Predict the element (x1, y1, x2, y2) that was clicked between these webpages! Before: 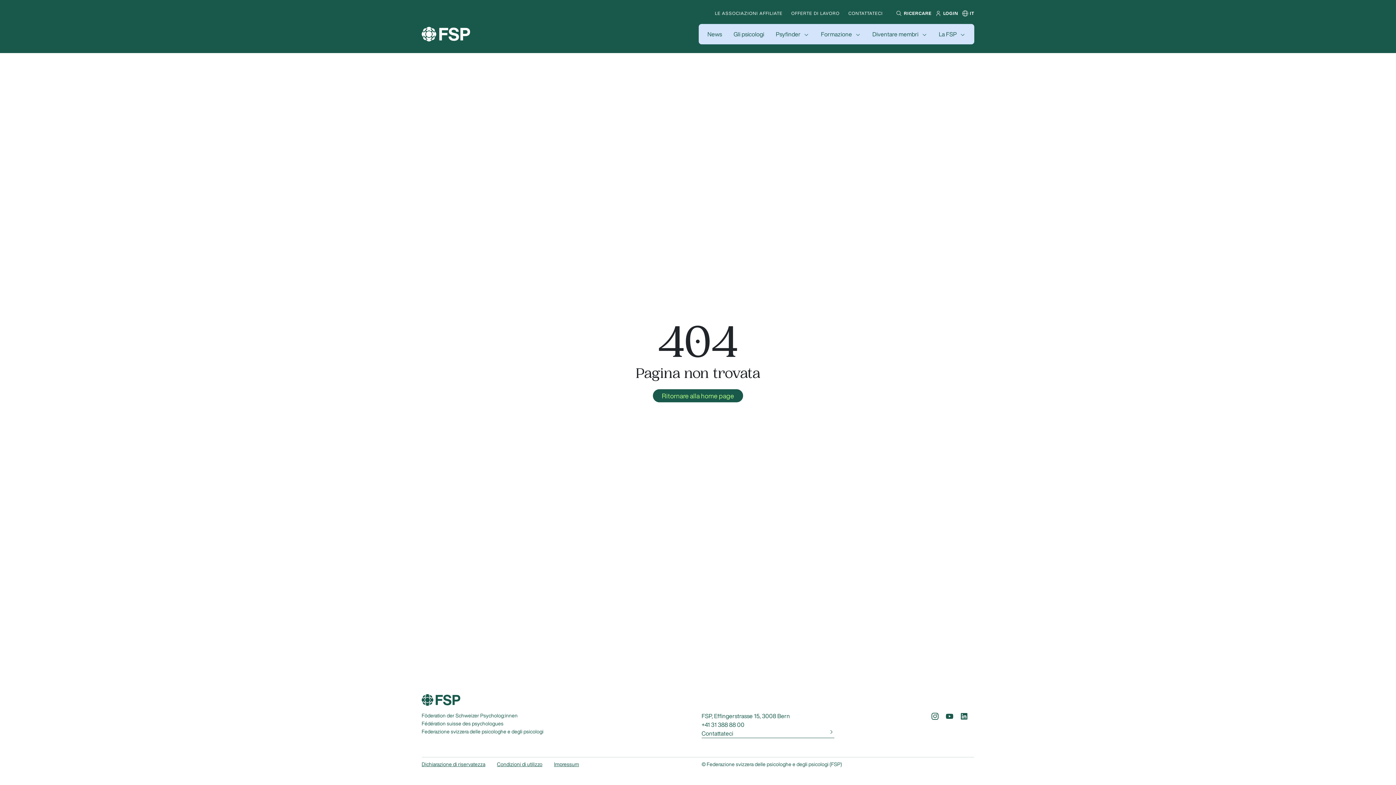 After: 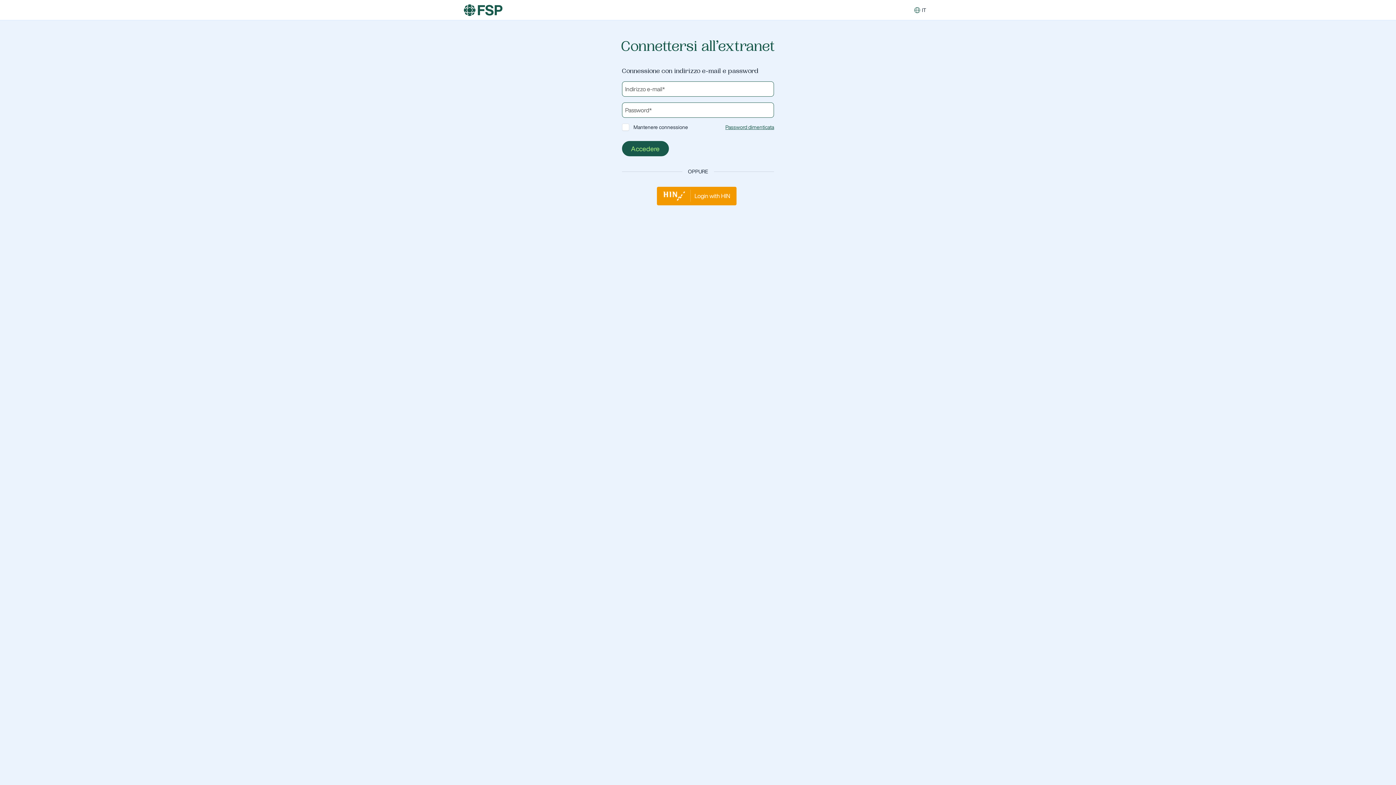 Action: bbox: (933, 8, 943, 18)